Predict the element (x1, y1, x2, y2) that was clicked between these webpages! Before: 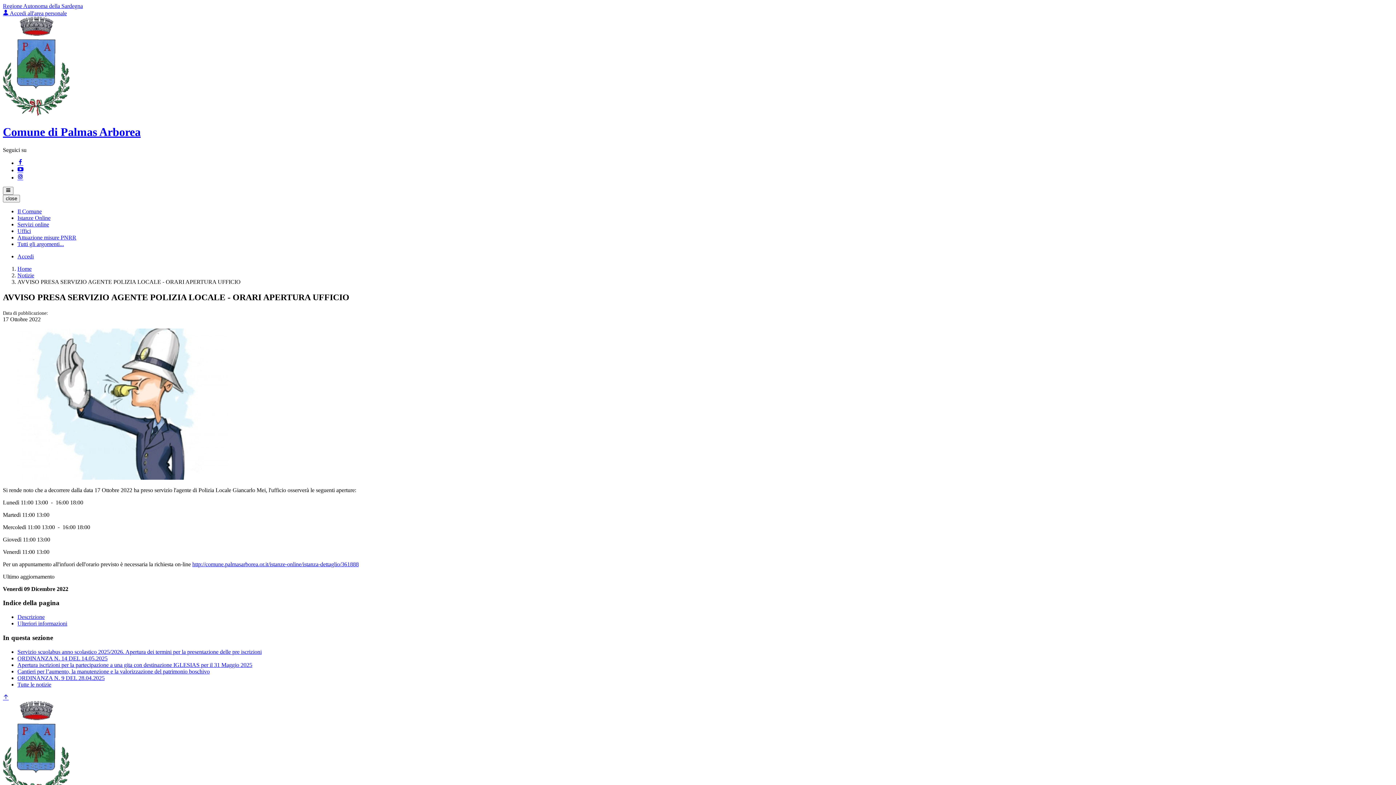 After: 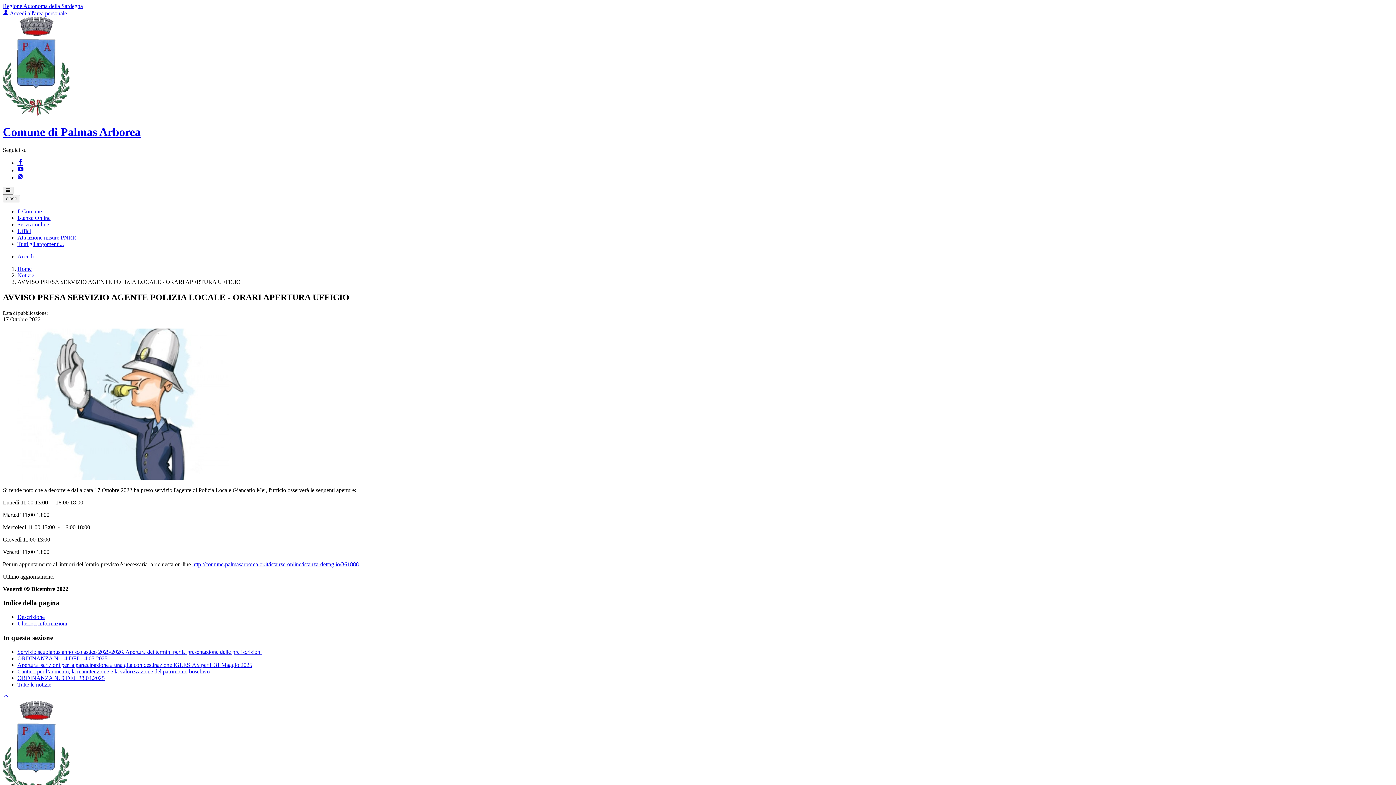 Action: bbox: (17, 167, 23, 173) label: Youtube